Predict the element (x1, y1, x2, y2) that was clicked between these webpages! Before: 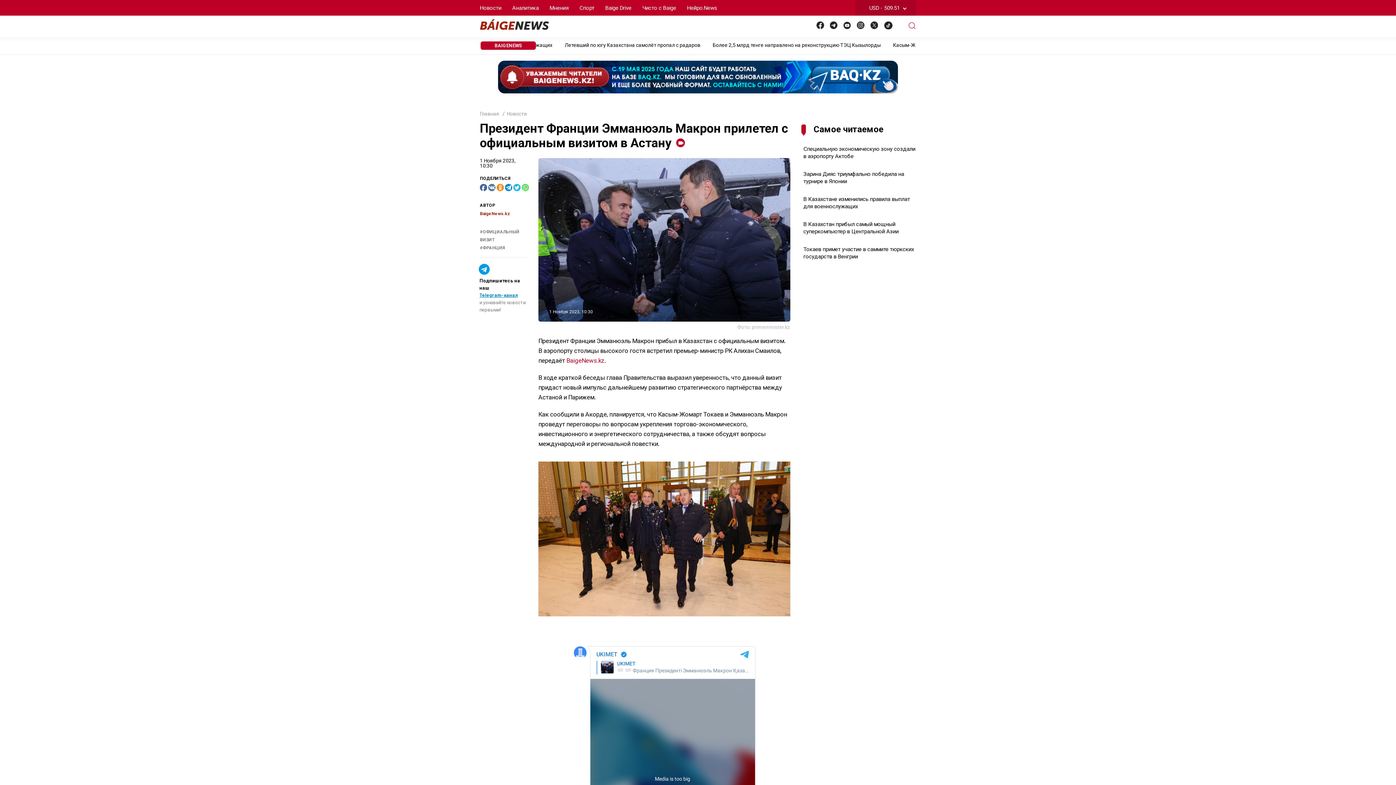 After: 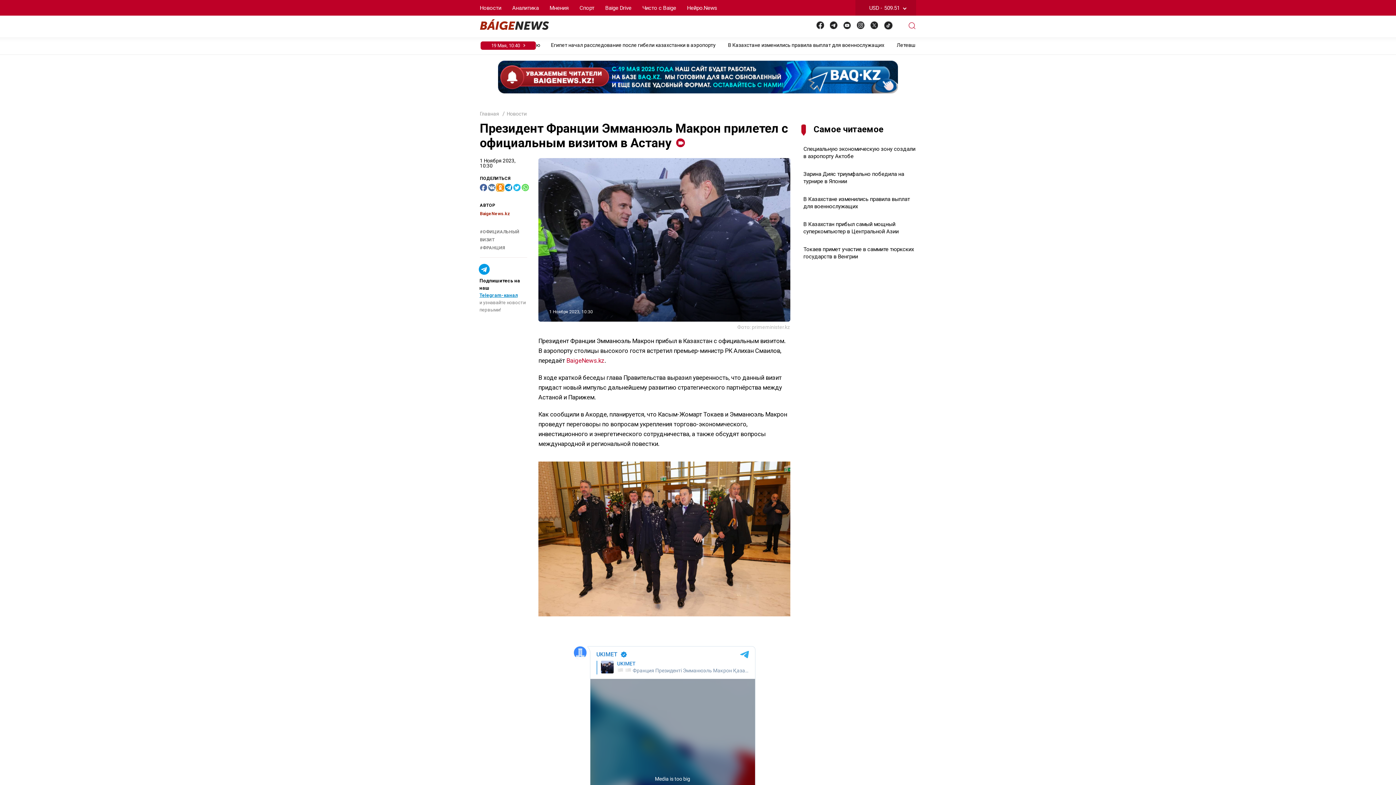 Action: label: Поделиться в Одноклассники bbox: (496, 184, 504, 191)